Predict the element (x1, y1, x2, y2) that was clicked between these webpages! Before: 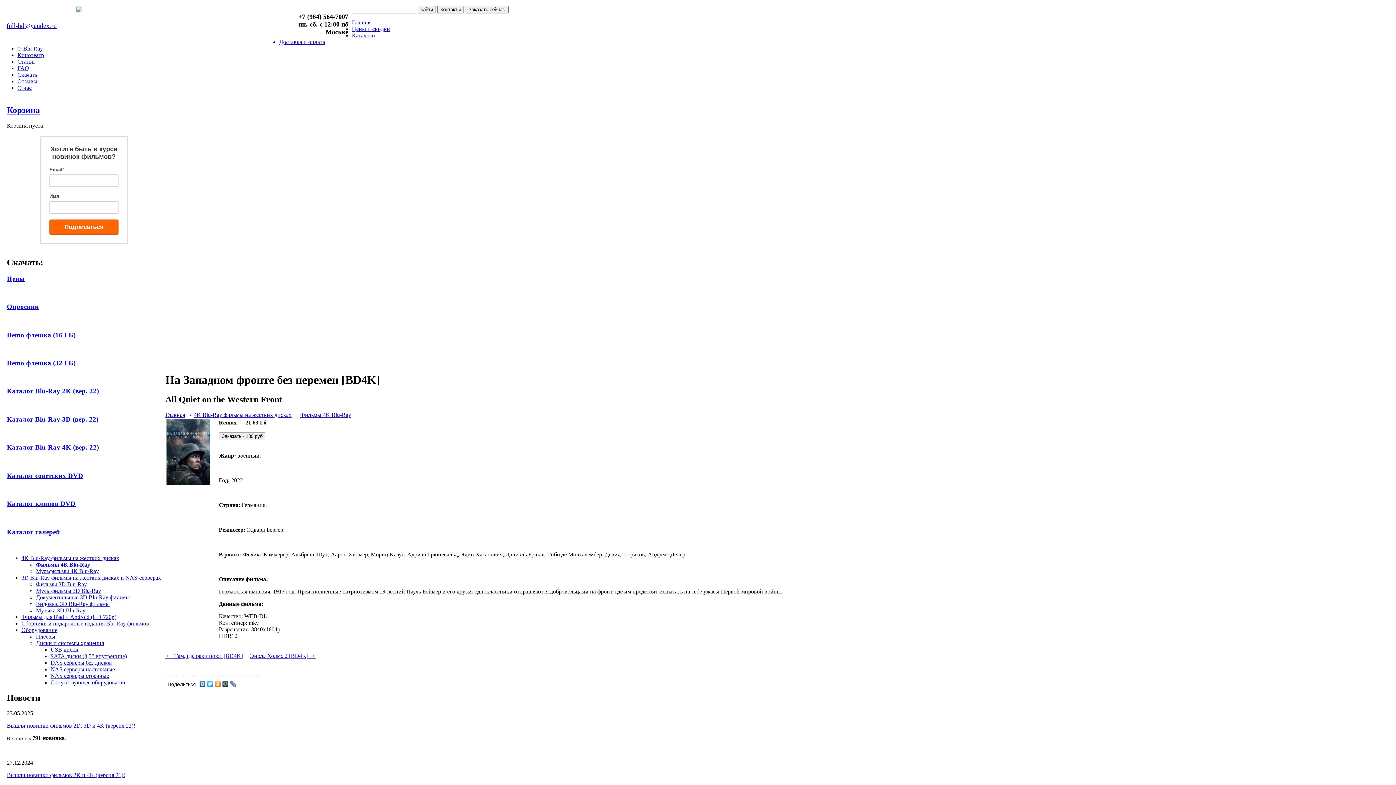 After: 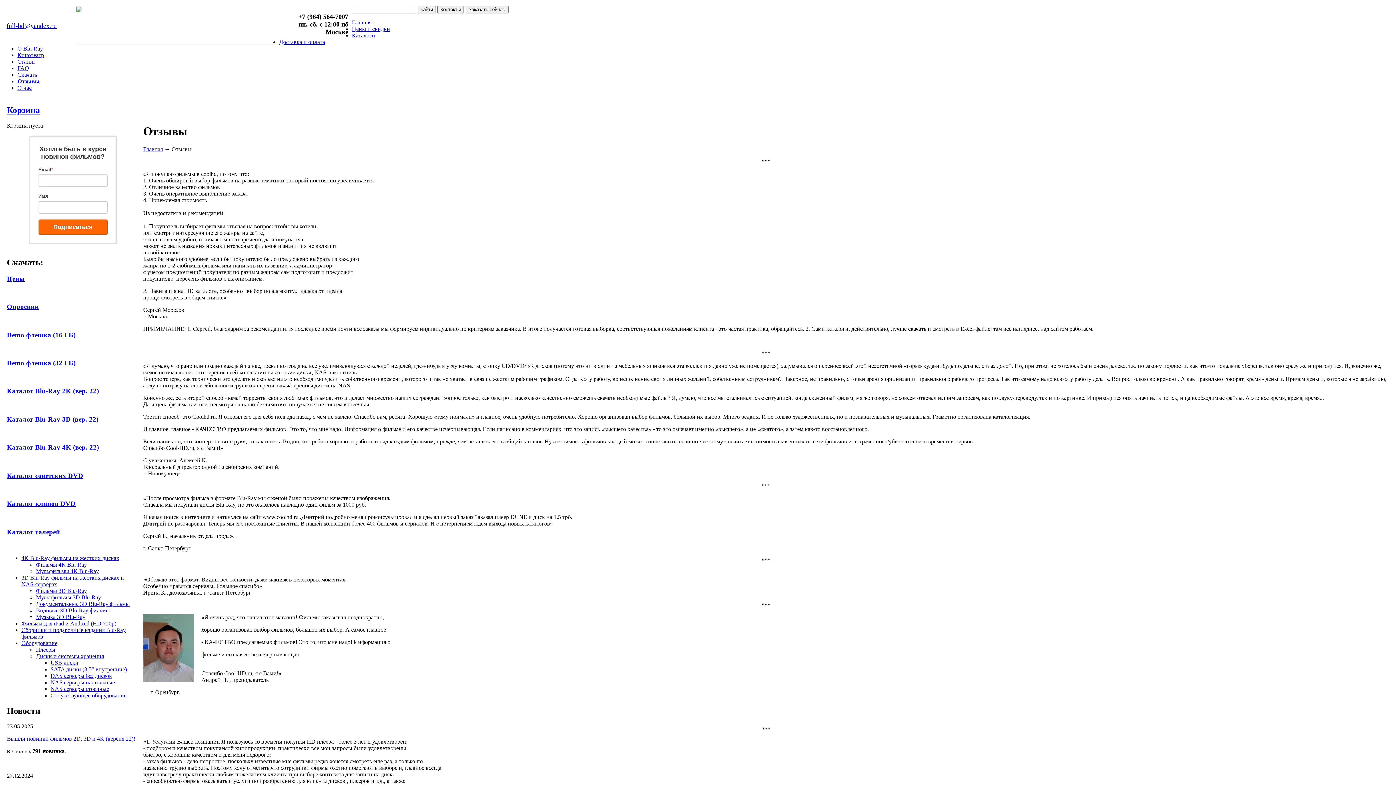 Action: label: Отзывы bbox: (17, 78, 37, 84)